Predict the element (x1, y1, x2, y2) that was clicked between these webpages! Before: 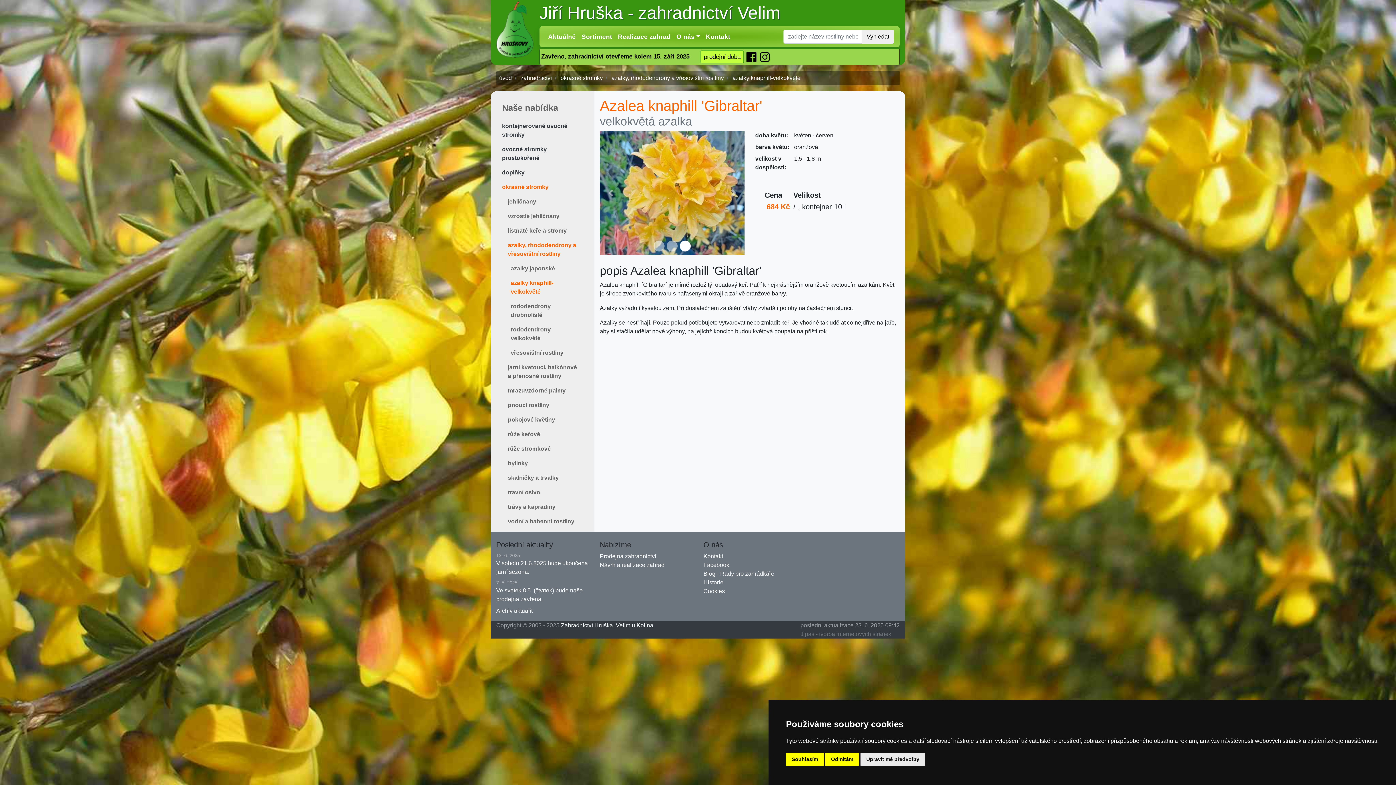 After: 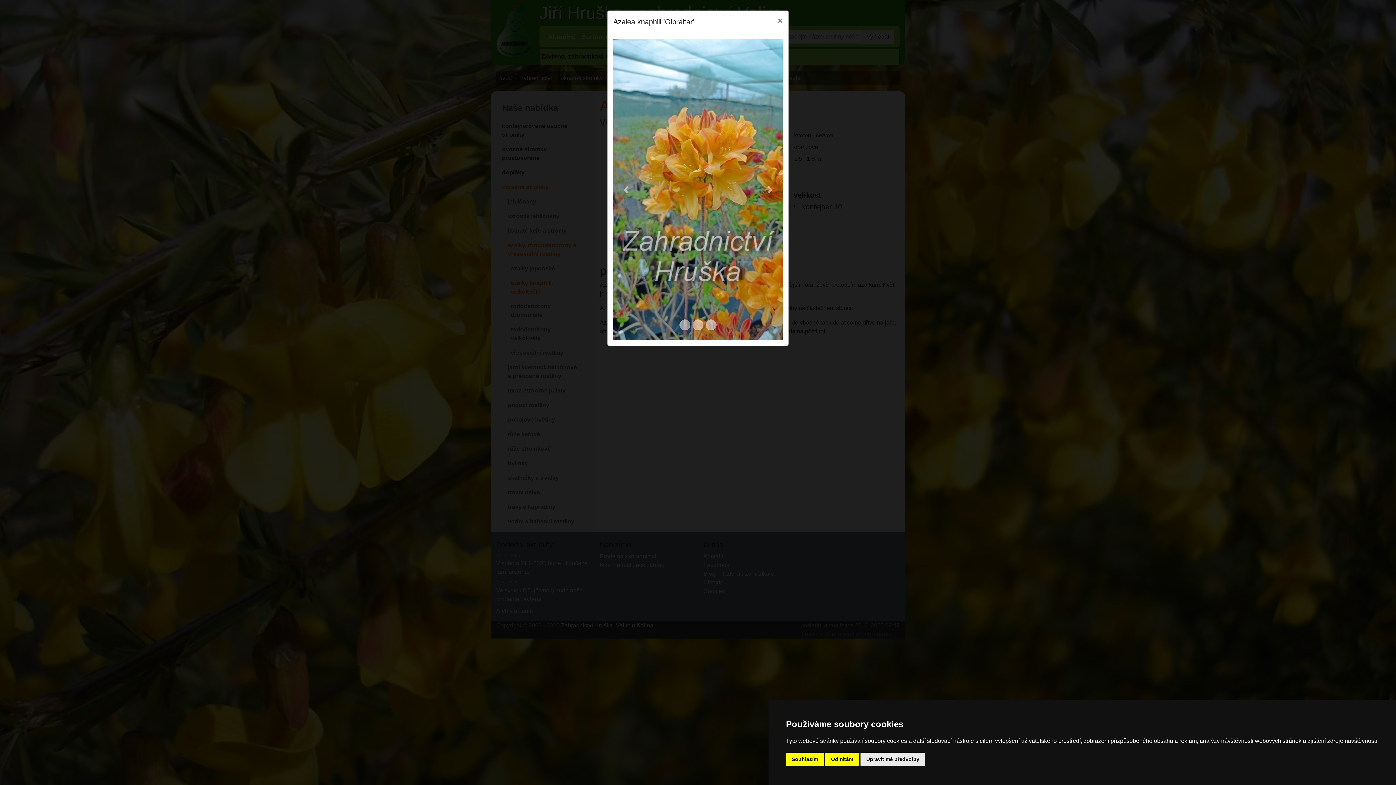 Action: bbox: (600, 131, 744, 255)